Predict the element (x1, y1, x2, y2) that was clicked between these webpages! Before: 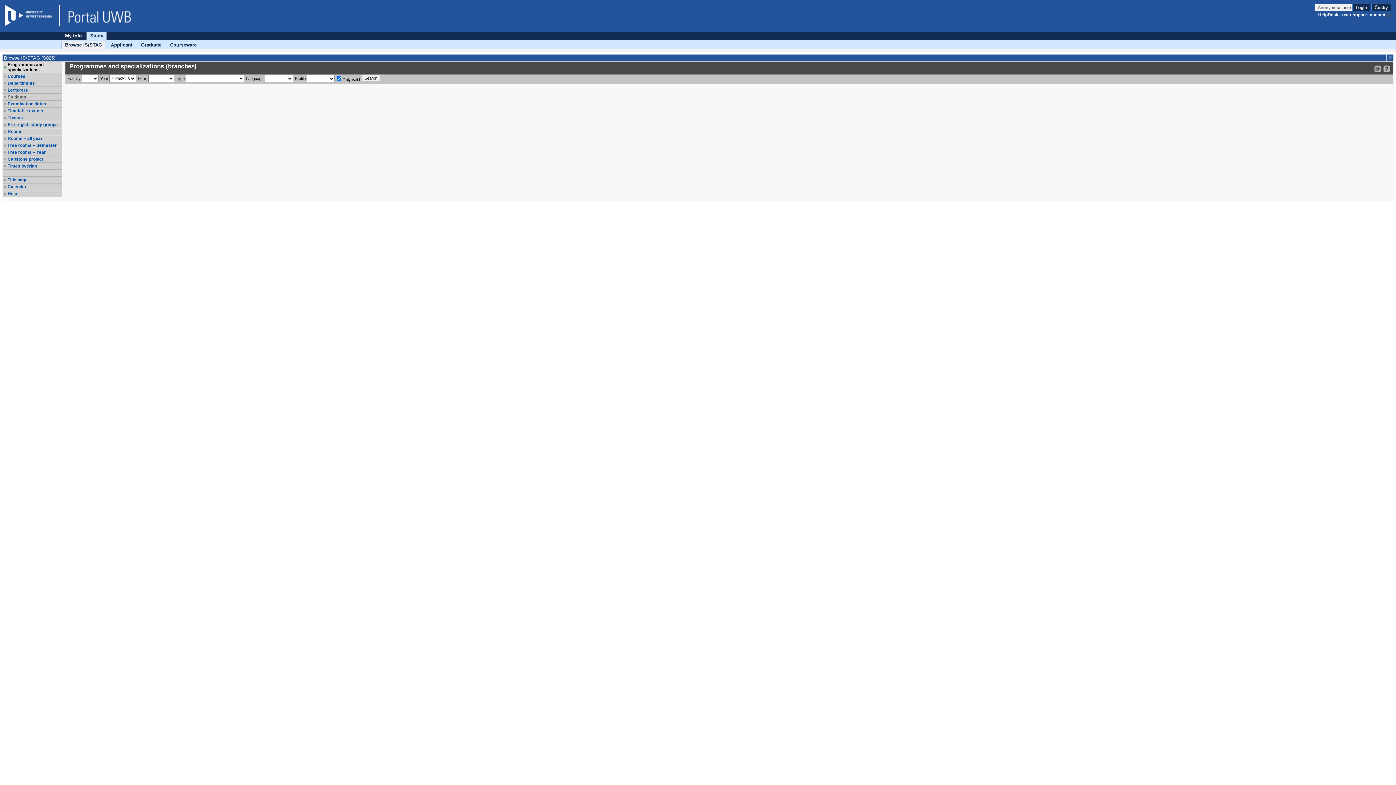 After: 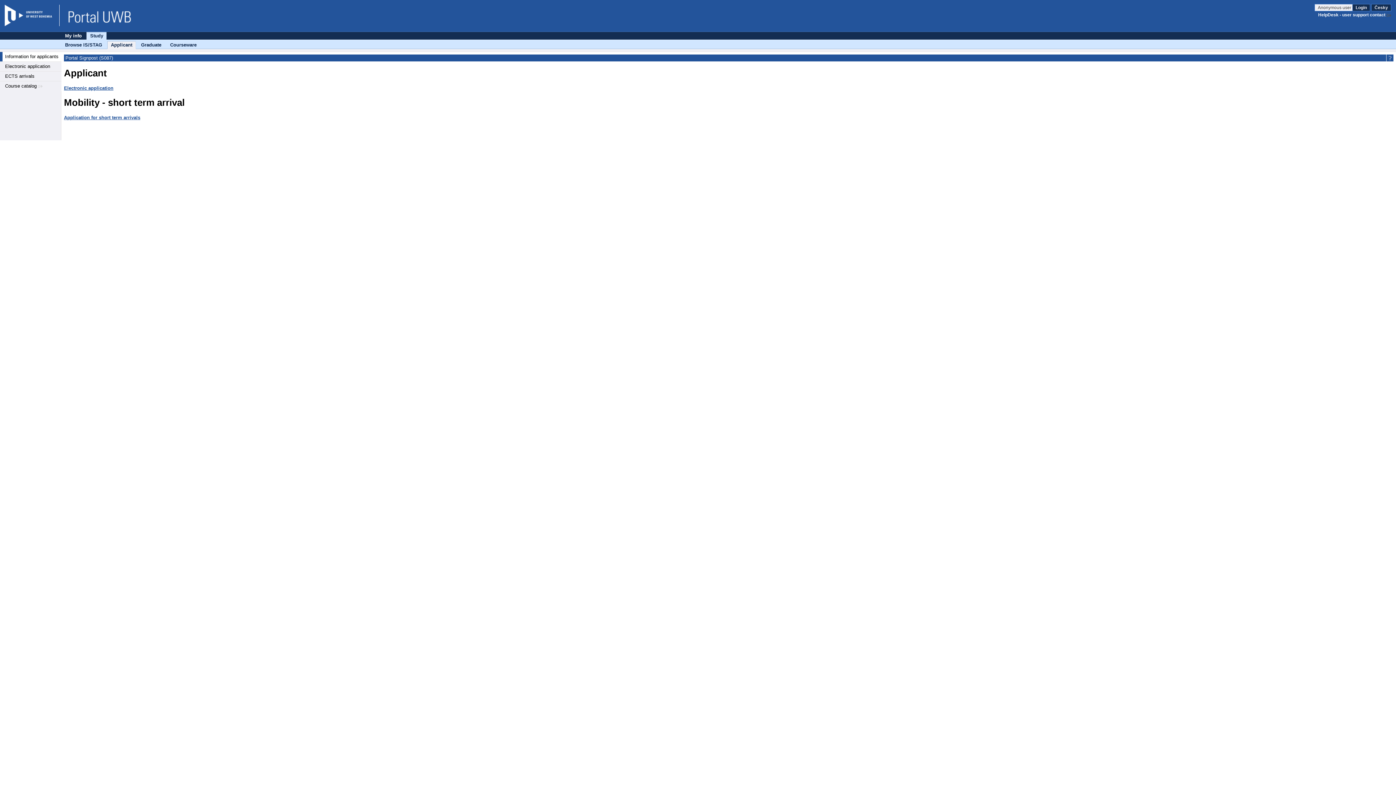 Action: bbox: (107, 41, 135, 48) label: Applicant